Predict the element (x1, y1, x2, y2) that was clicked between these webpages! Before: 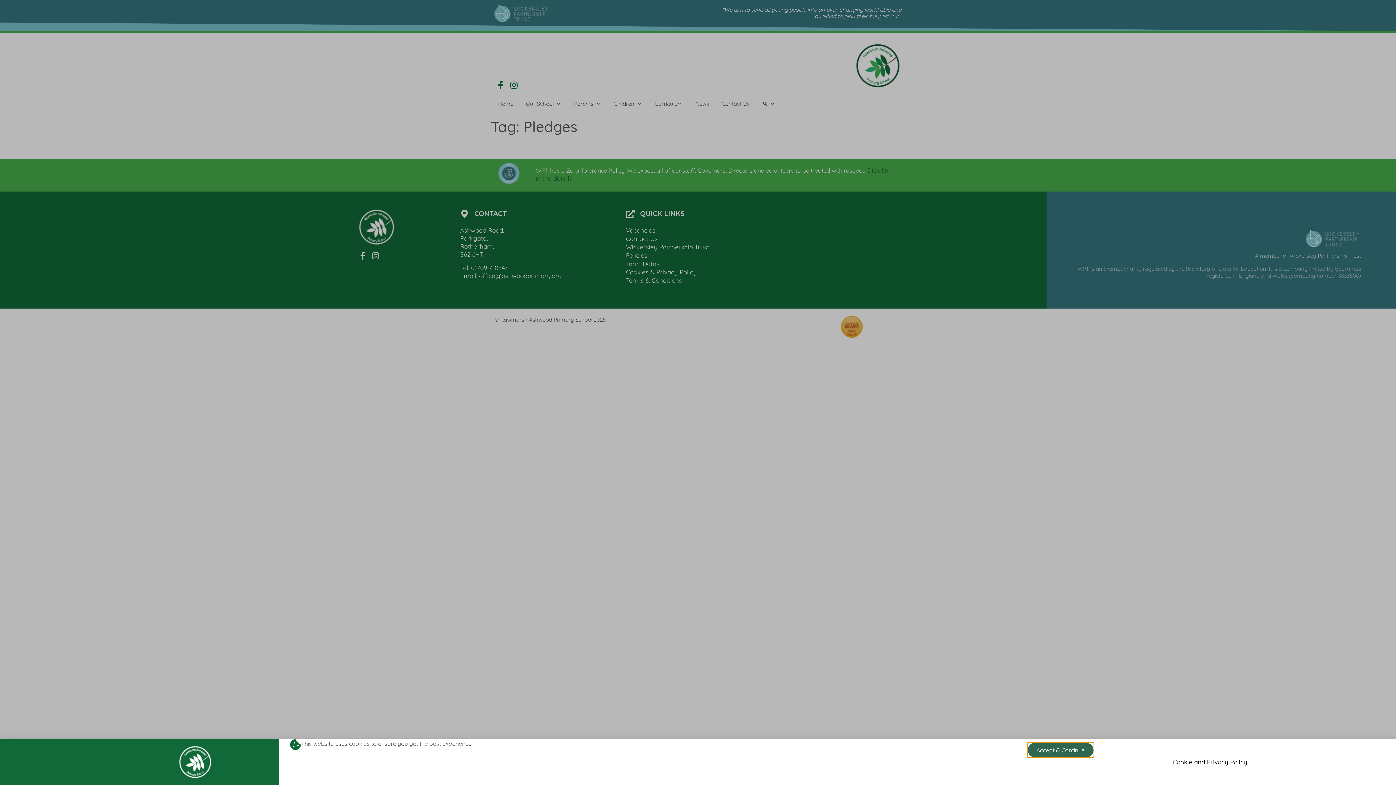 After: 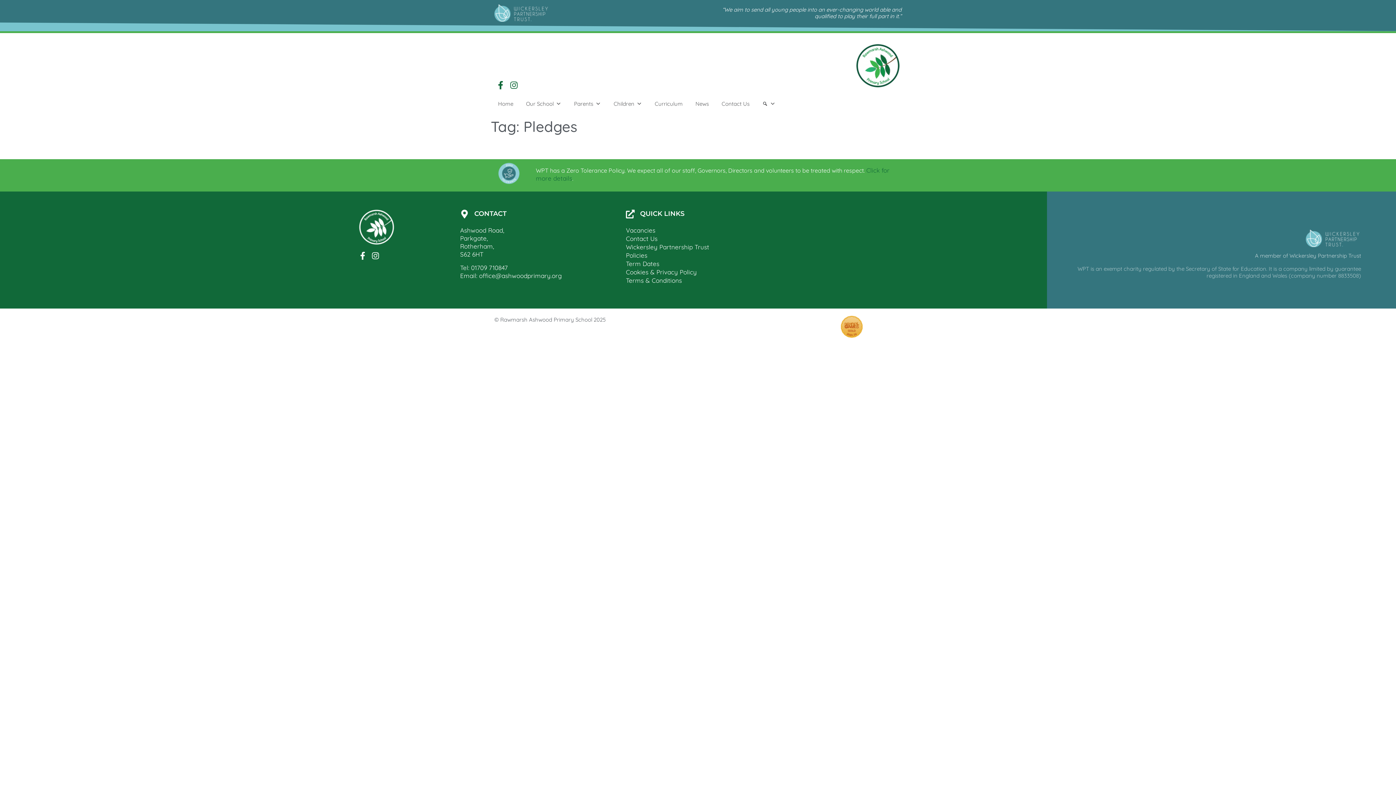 Action: bbox: (1027, 743, 1093, 757) label: Accept & Continue